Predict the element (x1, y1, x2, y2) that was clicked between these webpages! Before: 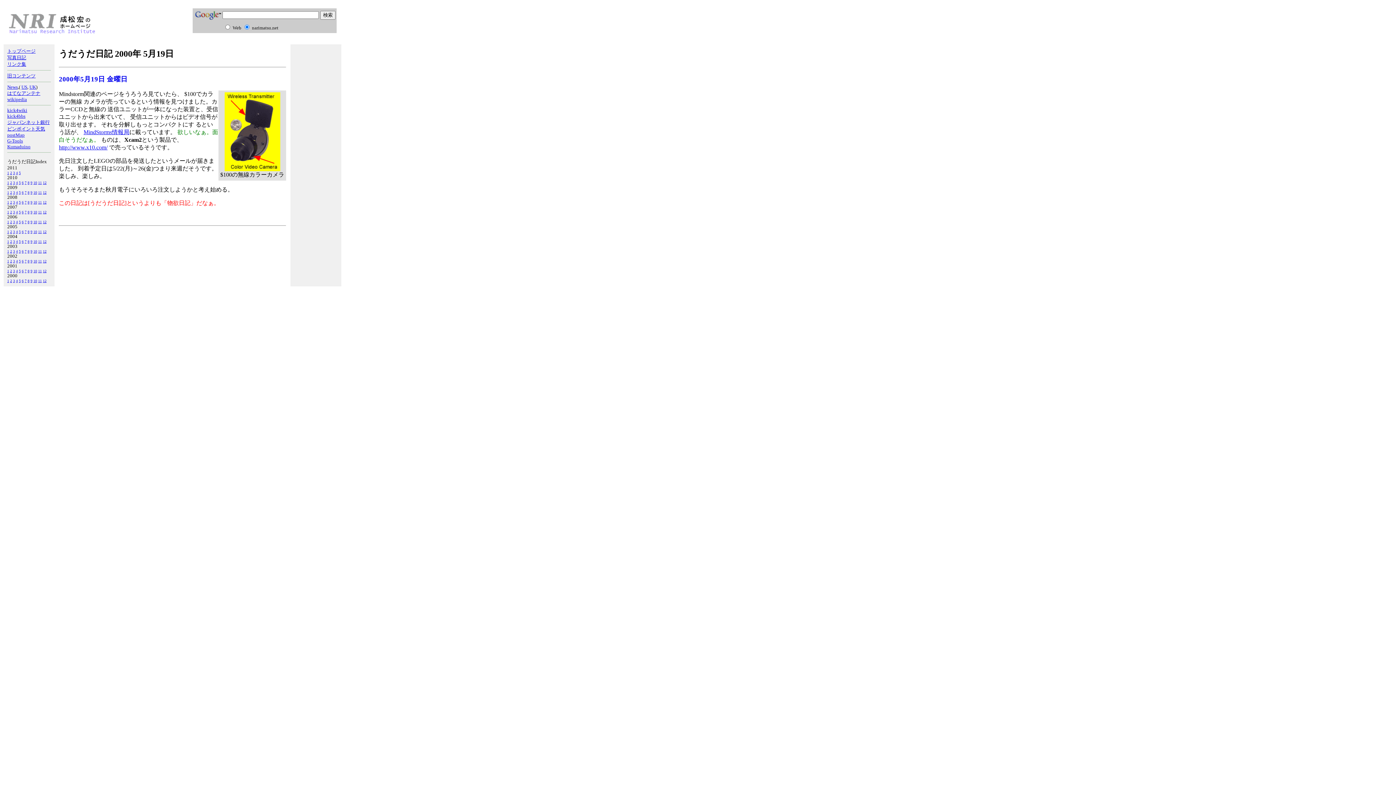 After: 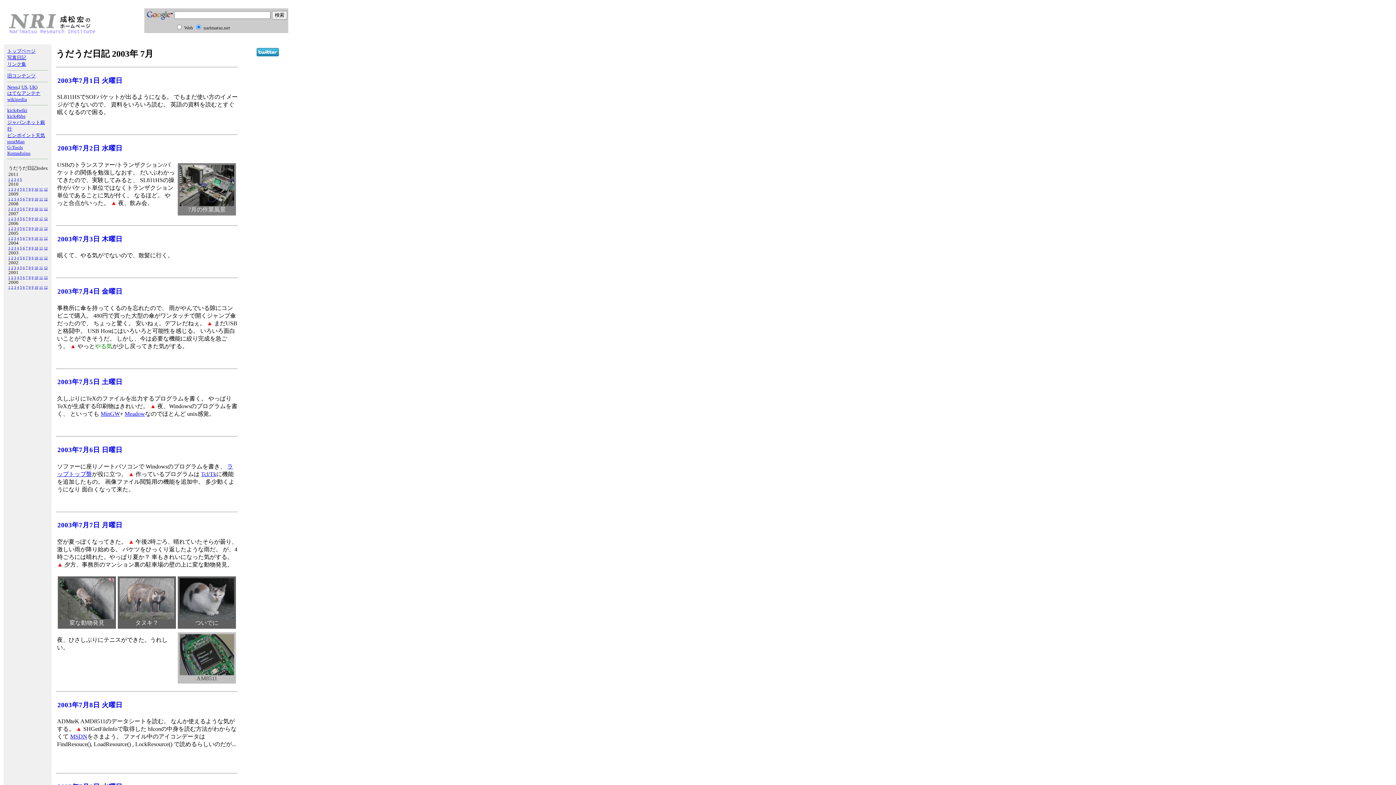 Action: bbox: (24, 249, 26, 253) label: 7